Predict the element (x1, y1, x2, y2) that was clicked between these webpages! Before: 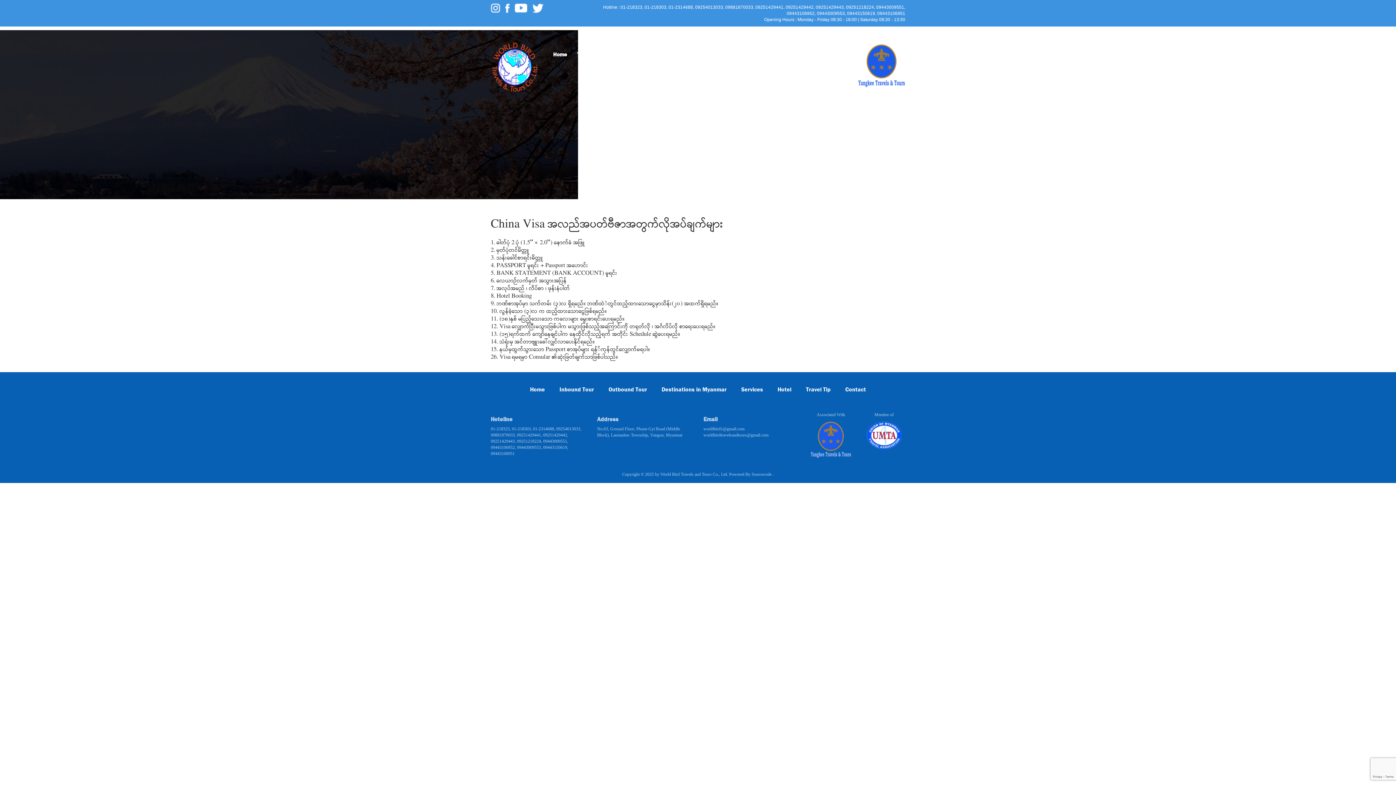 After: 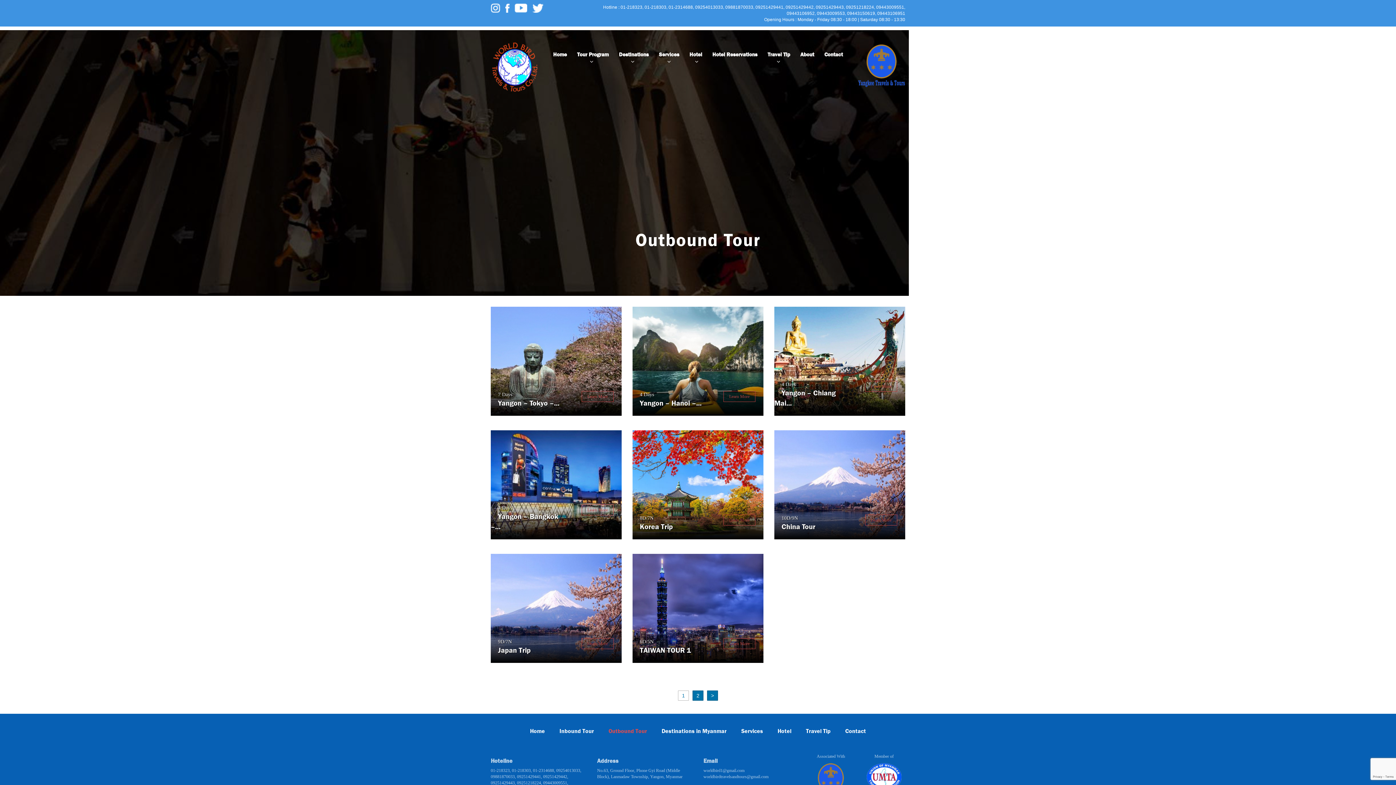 Action: label: Outbound Tour bbox: (608, 385, 647, 393)